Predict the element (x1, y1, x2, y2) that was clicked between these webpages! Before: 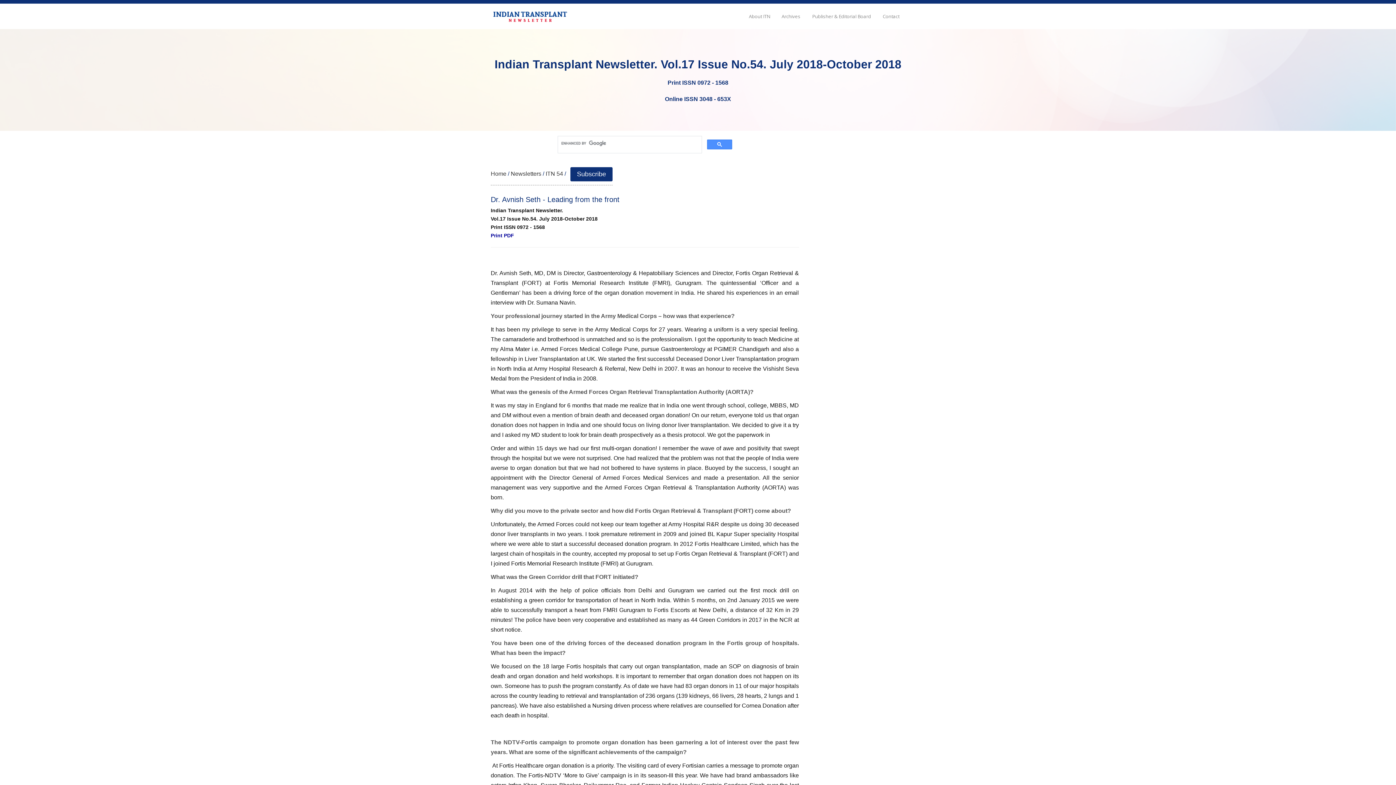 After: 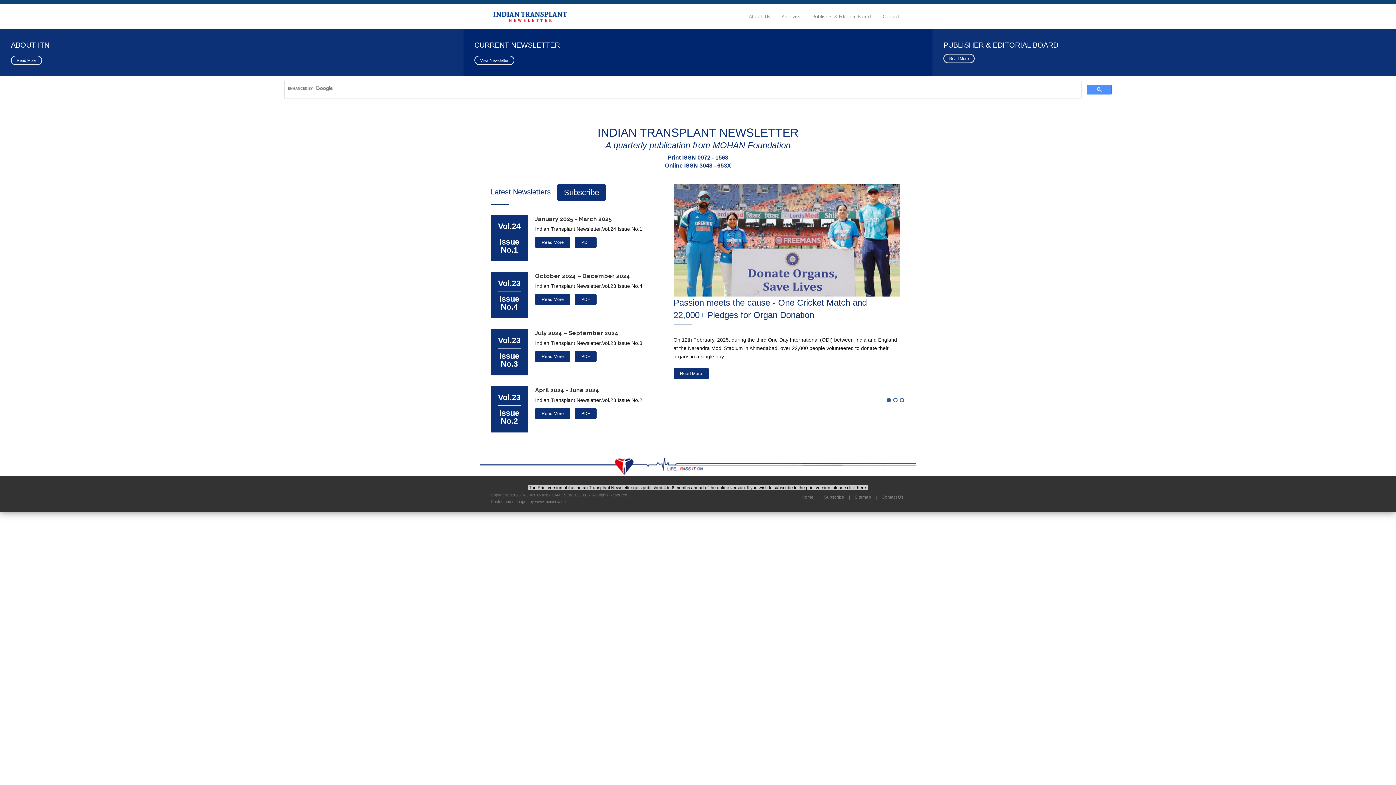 Action: label: Home bbox: (490, 170, 506, 176)